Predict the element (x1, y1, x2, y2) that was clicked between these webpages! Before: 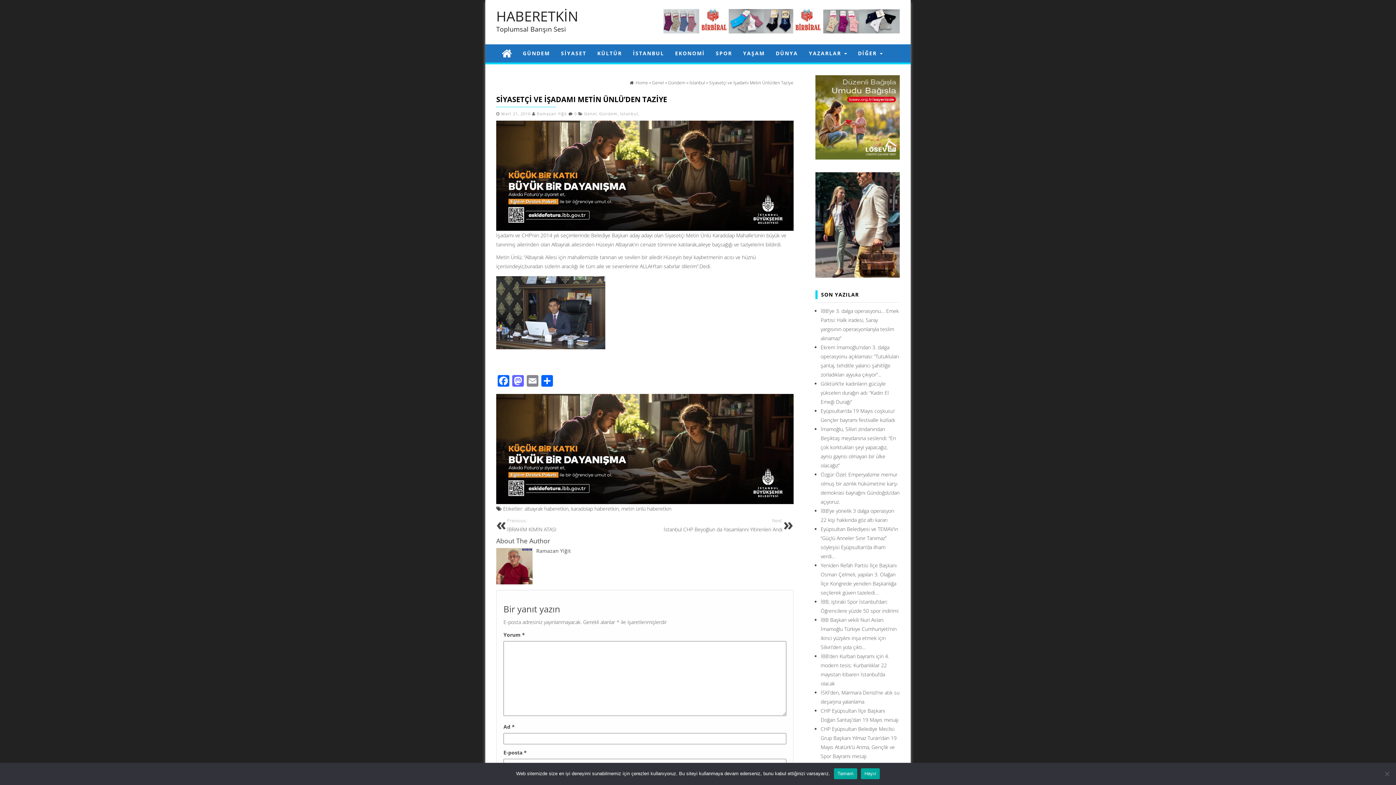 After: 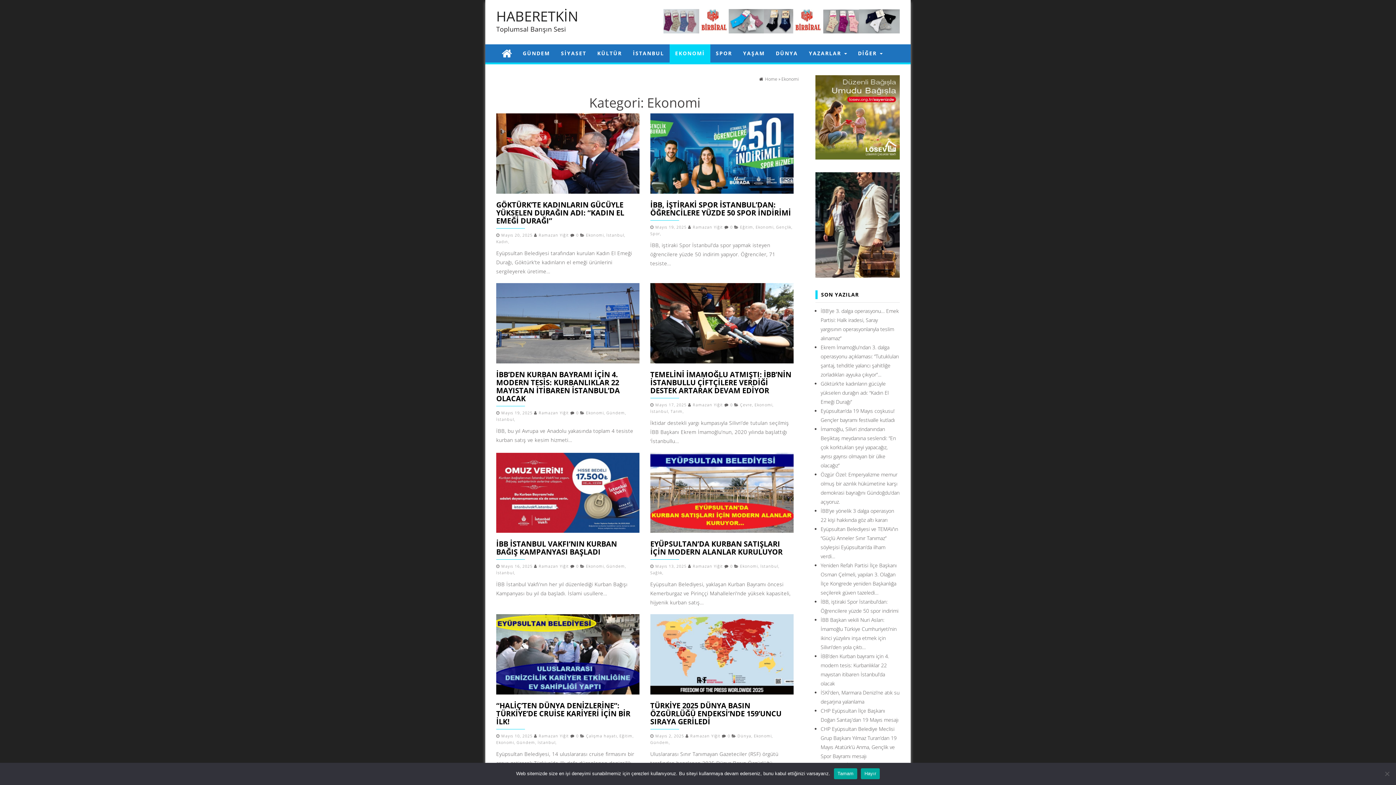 Action: label: EKONOMİ bbox: (669, 44, 710, 62)